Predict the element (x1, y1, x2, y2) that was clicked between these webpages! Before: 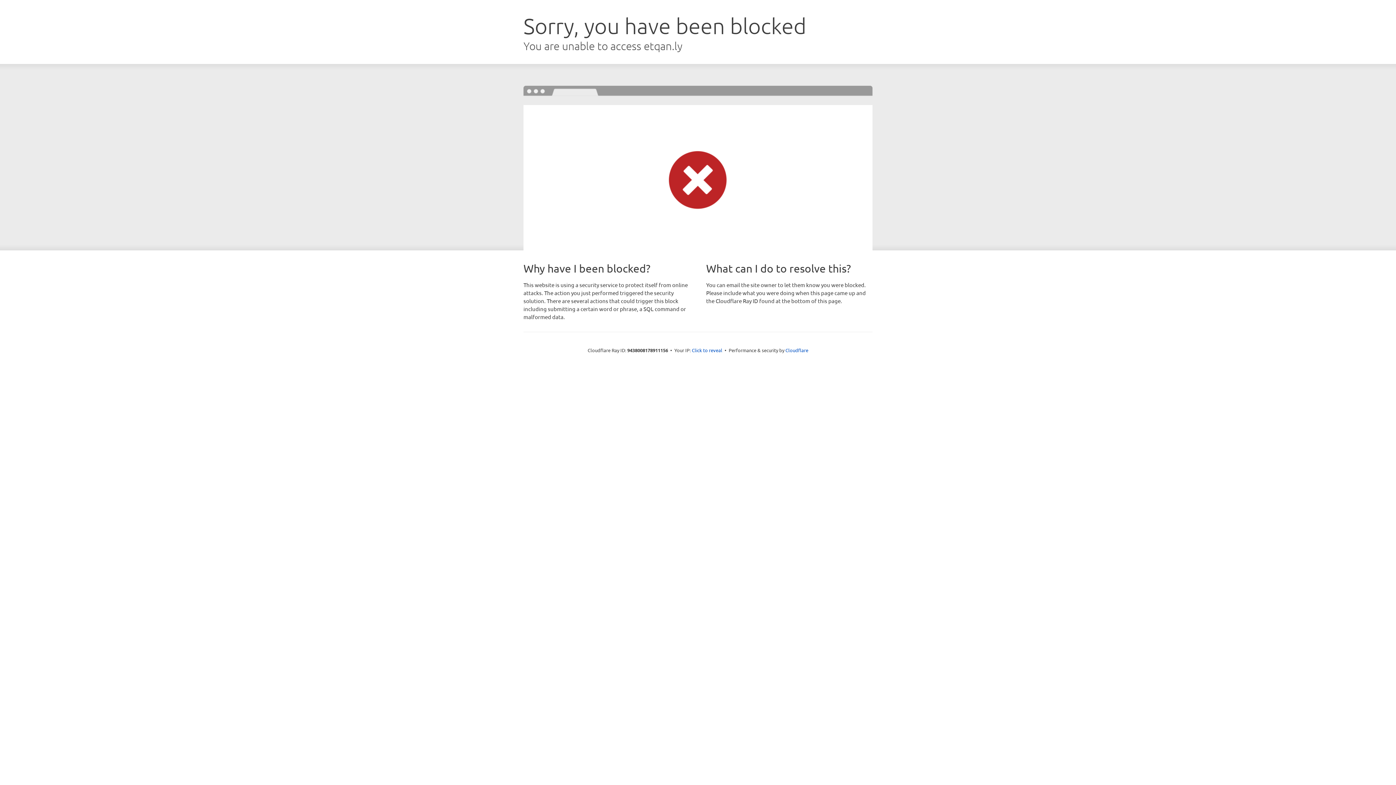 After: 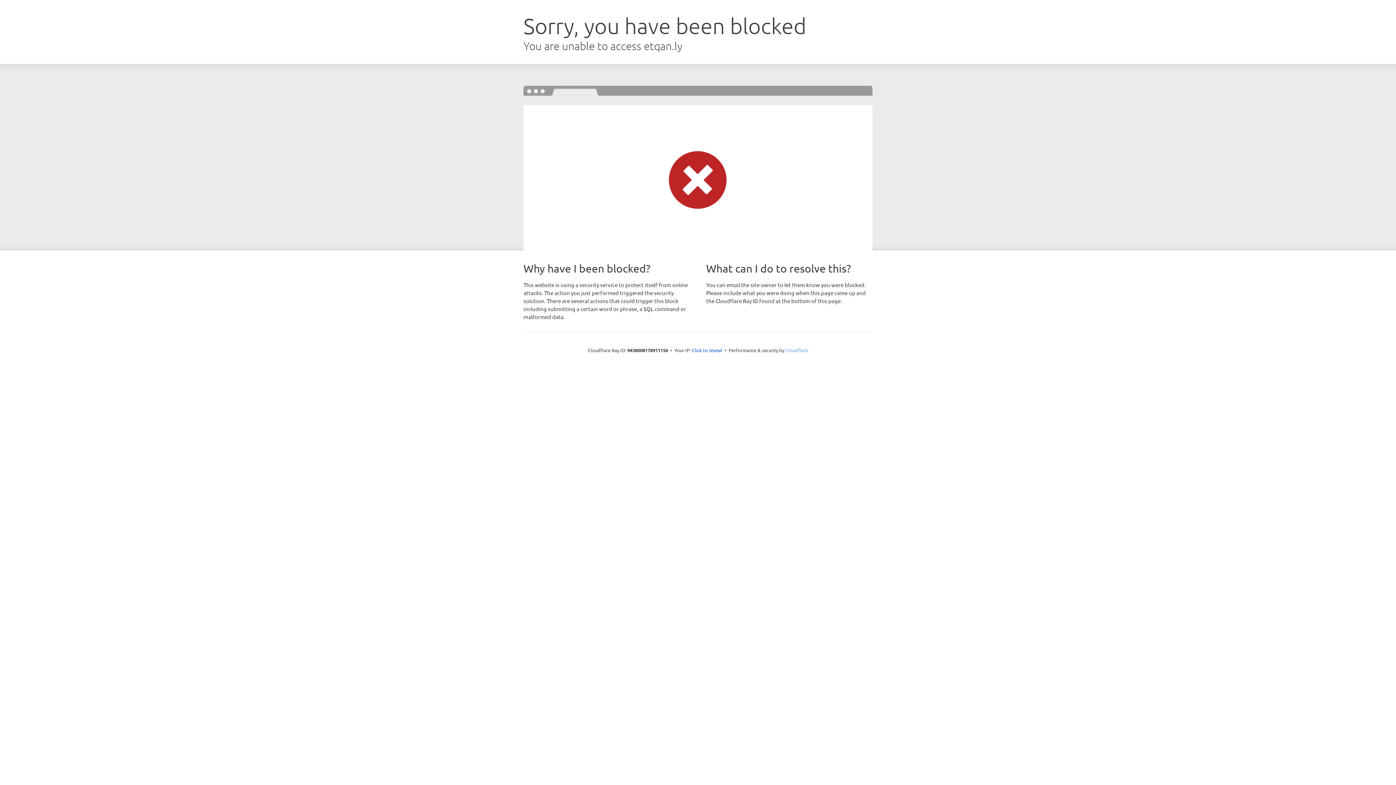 Action: label: Cloudflare bbox: (785, 347, 808, 353)